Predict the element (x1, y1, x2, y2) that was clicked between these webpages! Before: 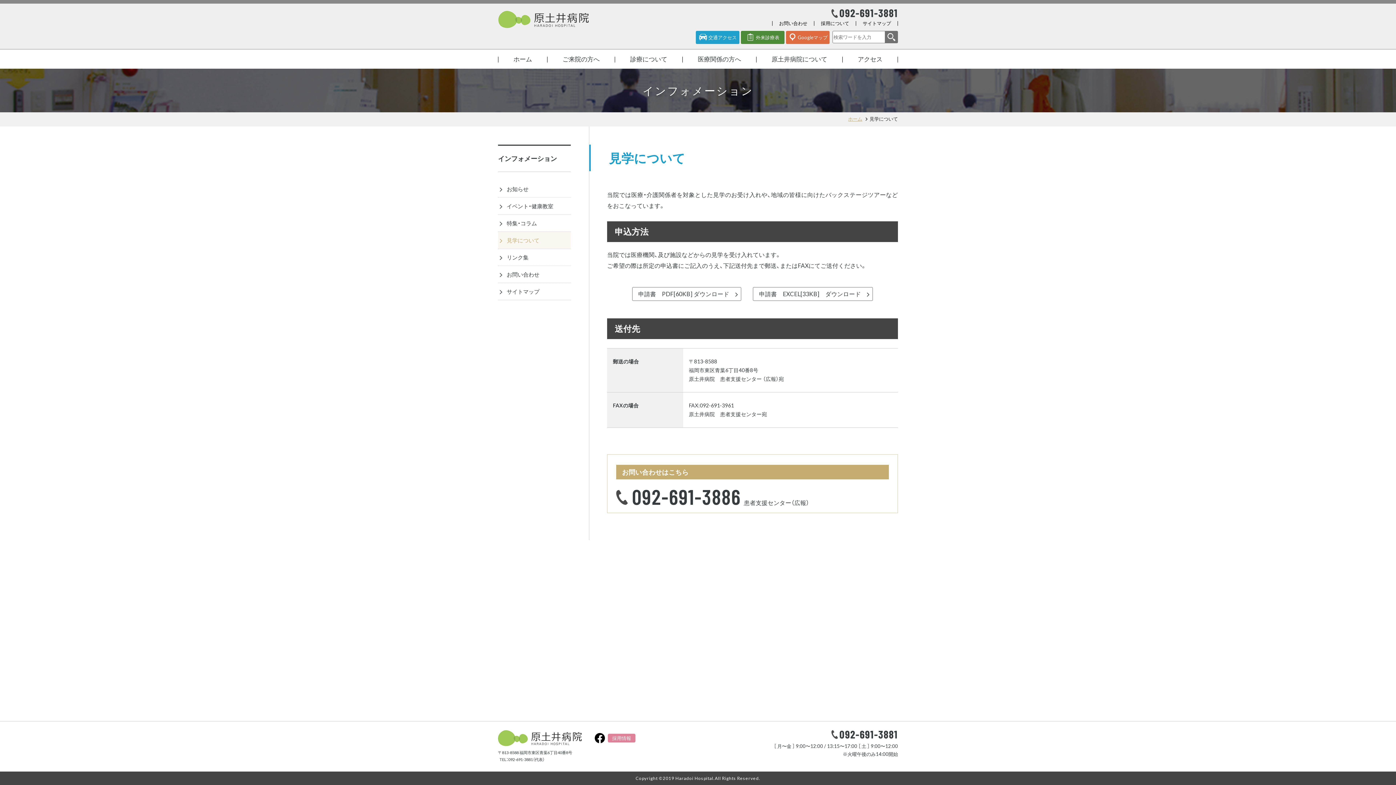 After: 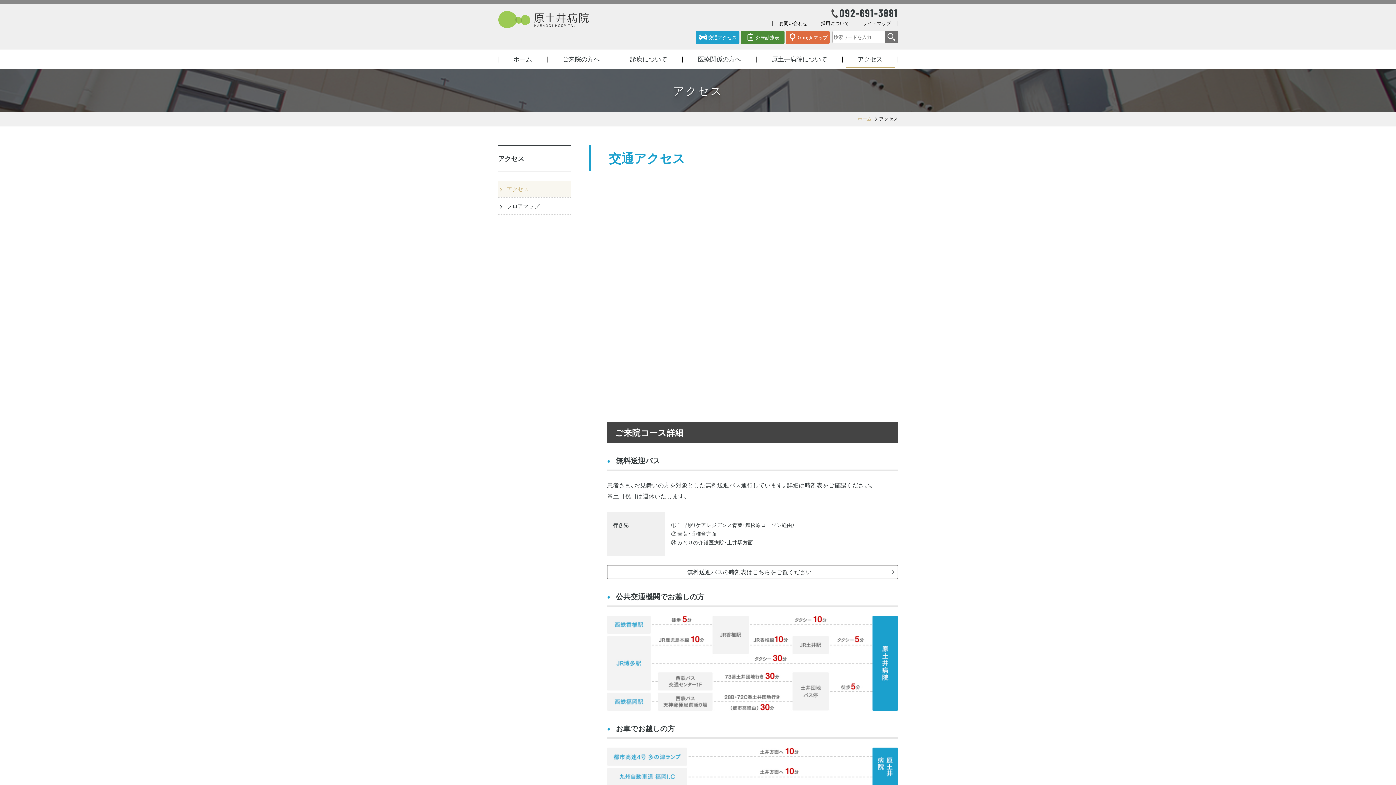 Action: bbox: (842, 49, 897, 68) label: アクセス